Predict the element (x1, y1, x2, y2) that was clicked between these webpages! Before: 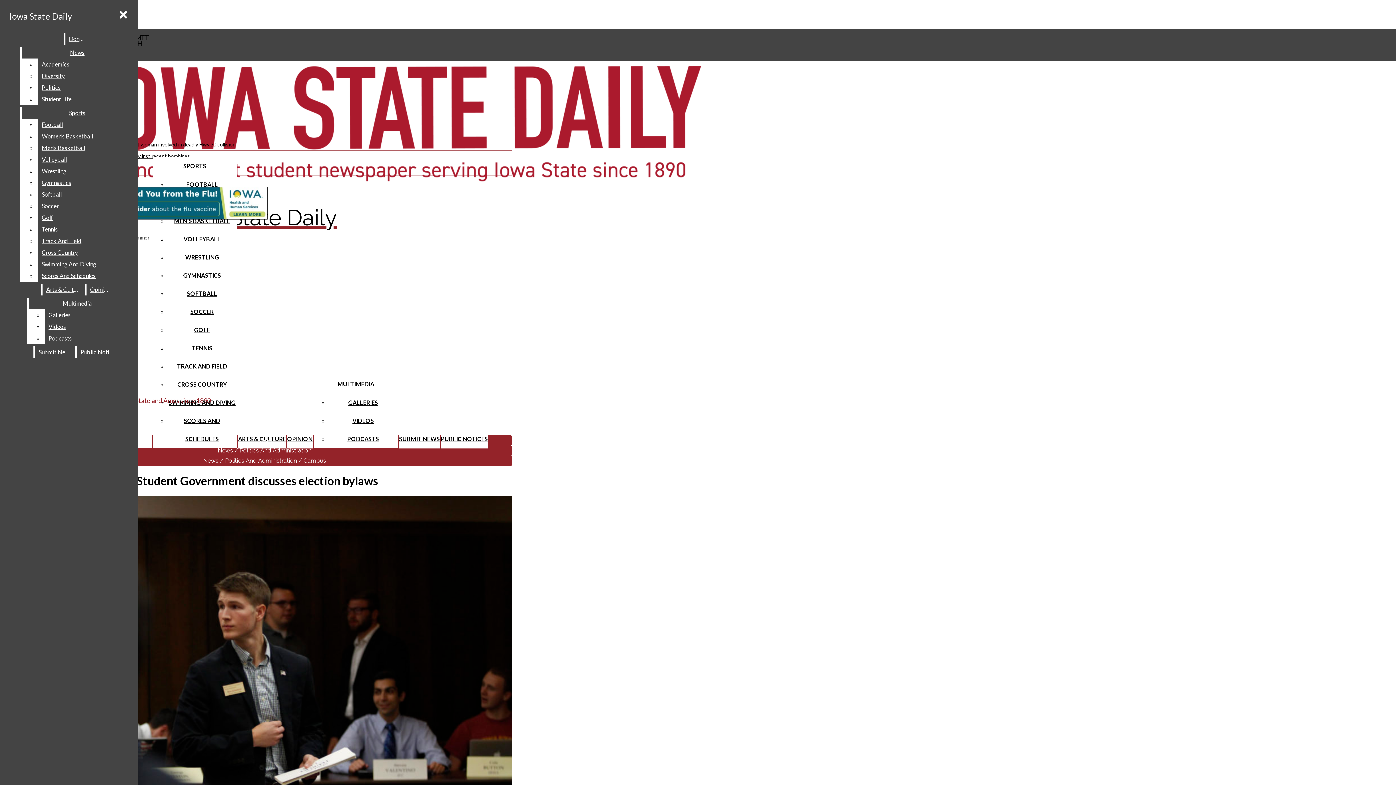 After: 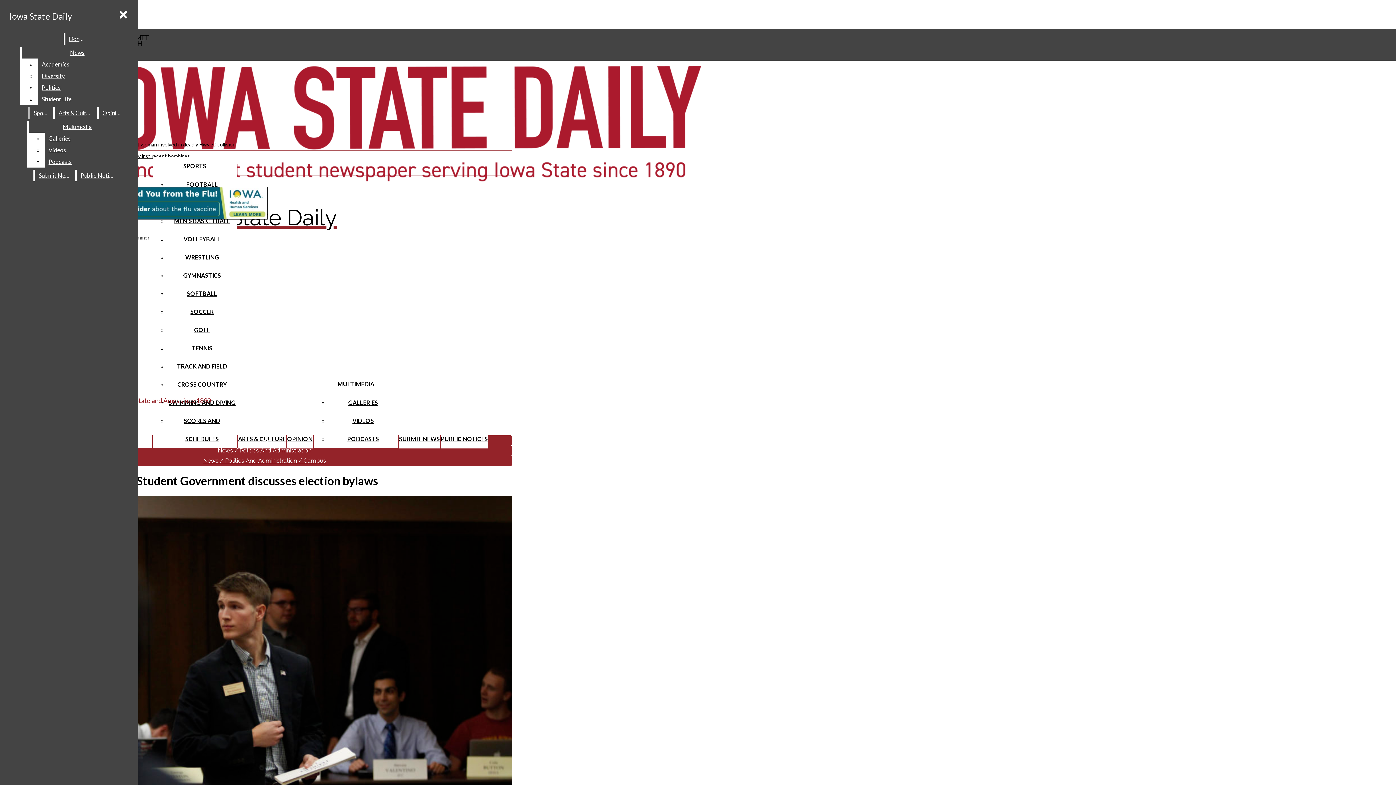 Action: label: Scores And Schedules bbox: (38, 270, 132, 281)